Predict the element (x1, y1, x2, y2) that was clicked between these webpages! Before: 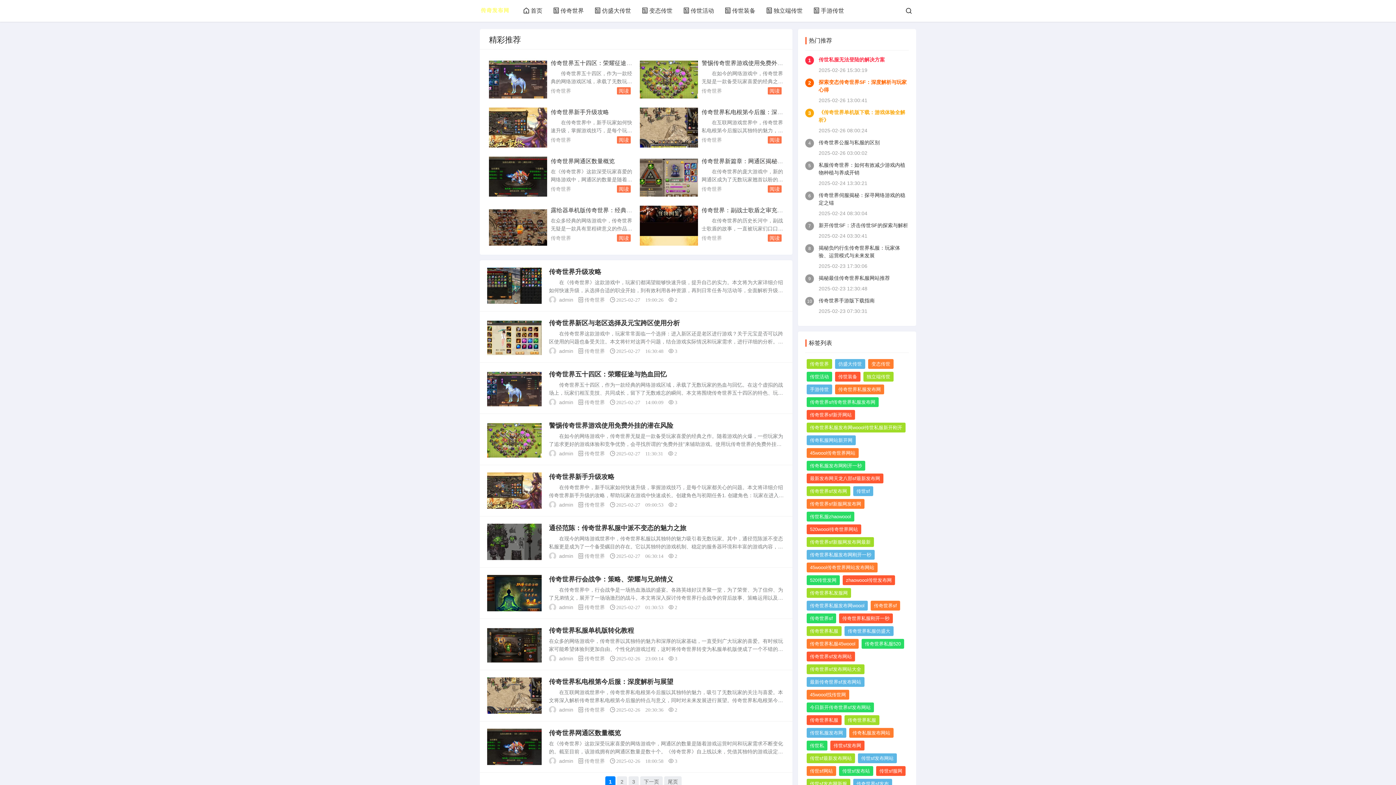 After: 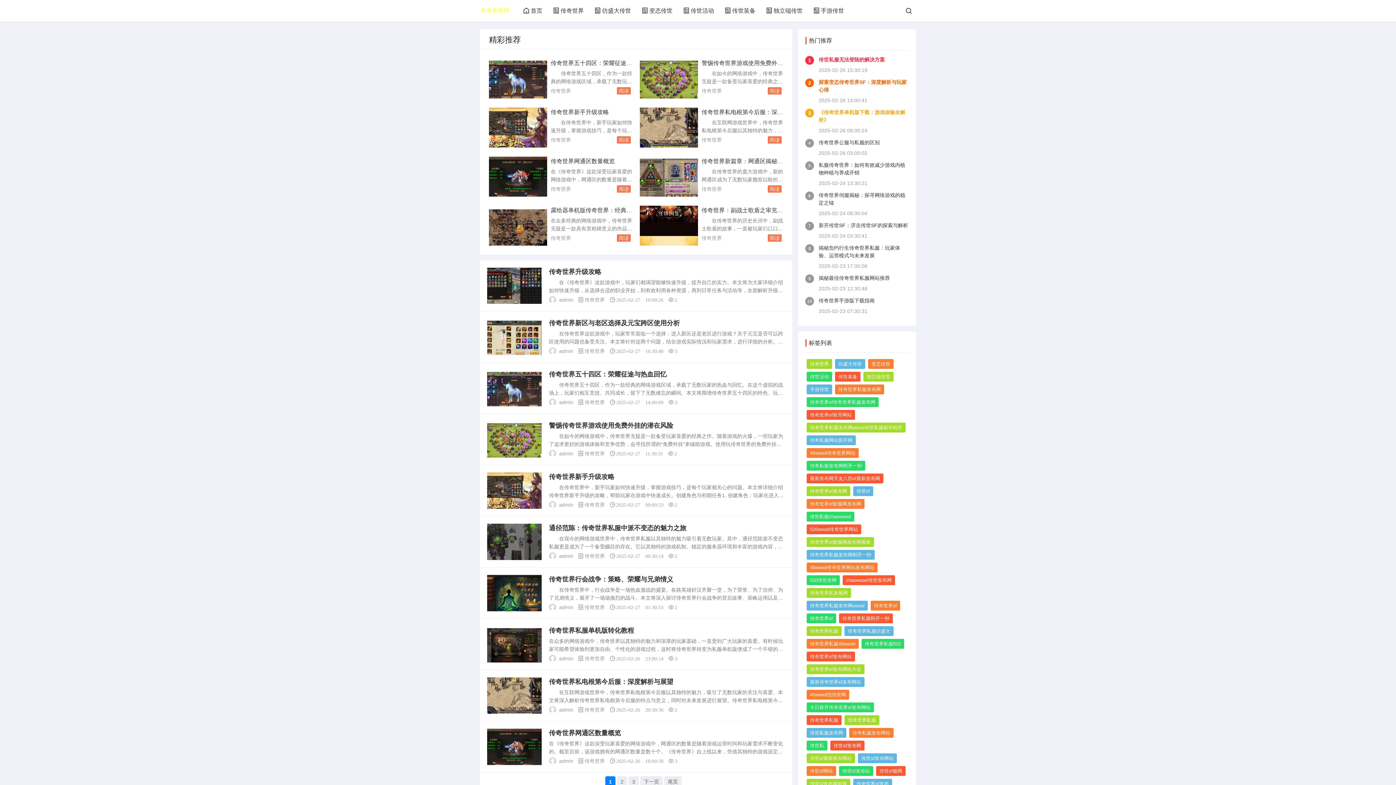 Action: label: 阅读 bbox: (768, 235, 783, 241)